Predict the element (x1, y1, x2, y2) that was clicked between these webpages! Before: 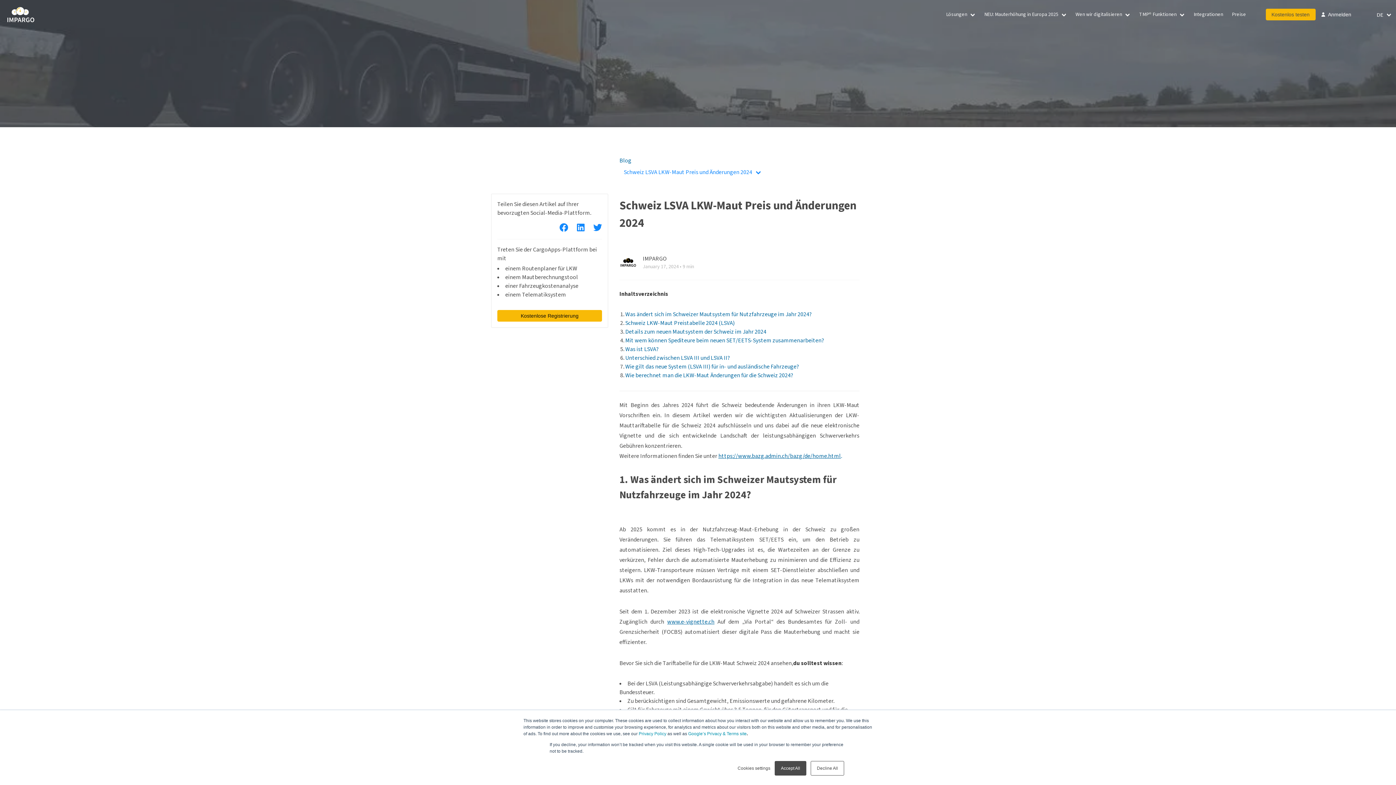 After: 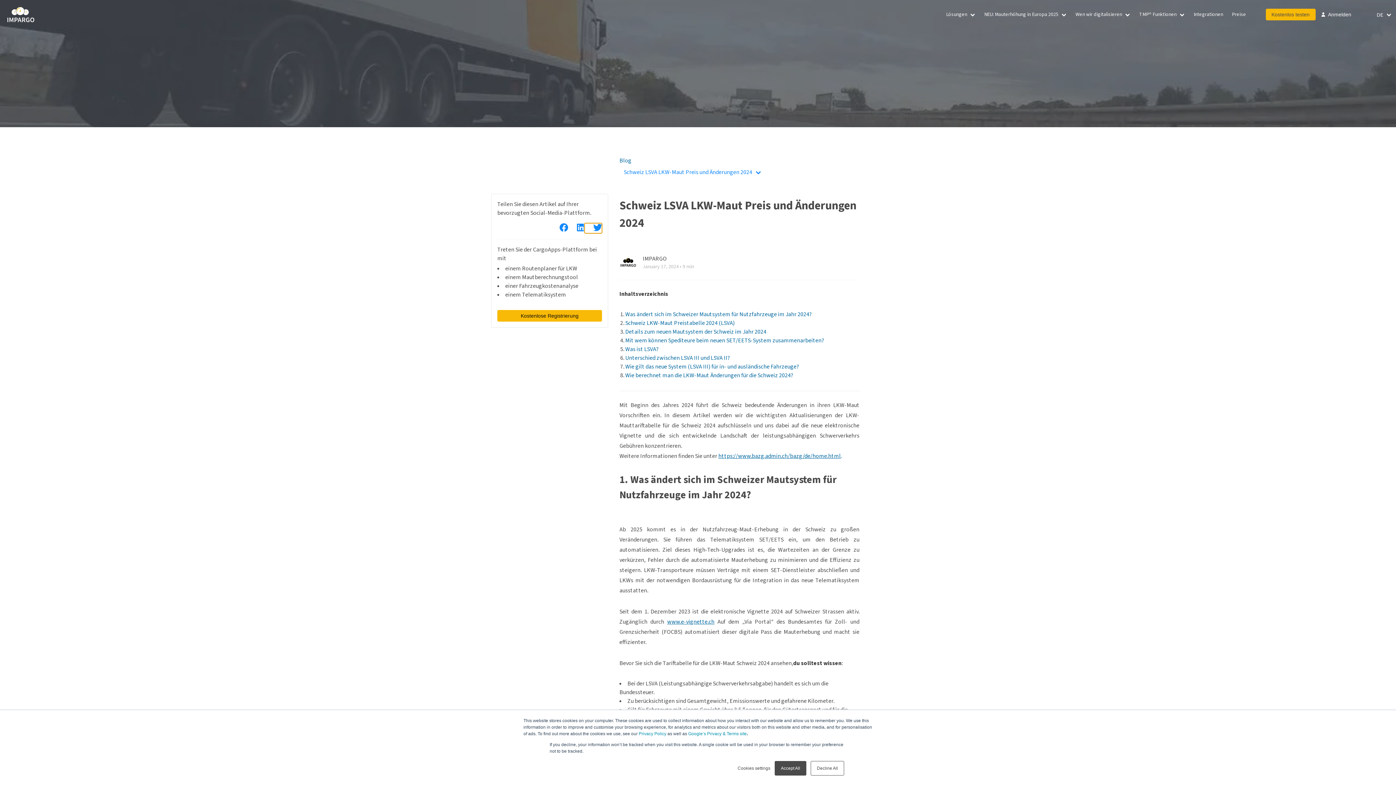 Action: bbox: (584, 223, 602, 233) label: twitter